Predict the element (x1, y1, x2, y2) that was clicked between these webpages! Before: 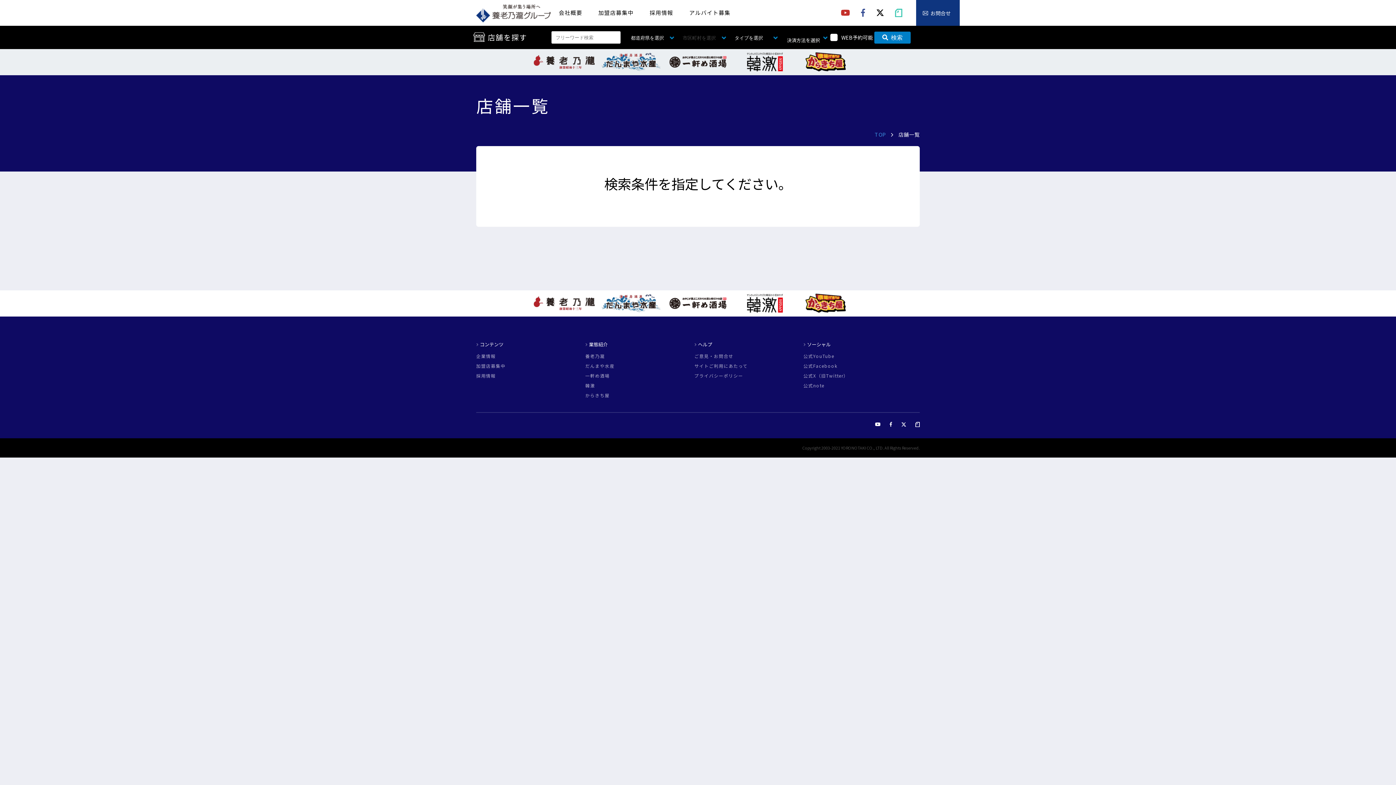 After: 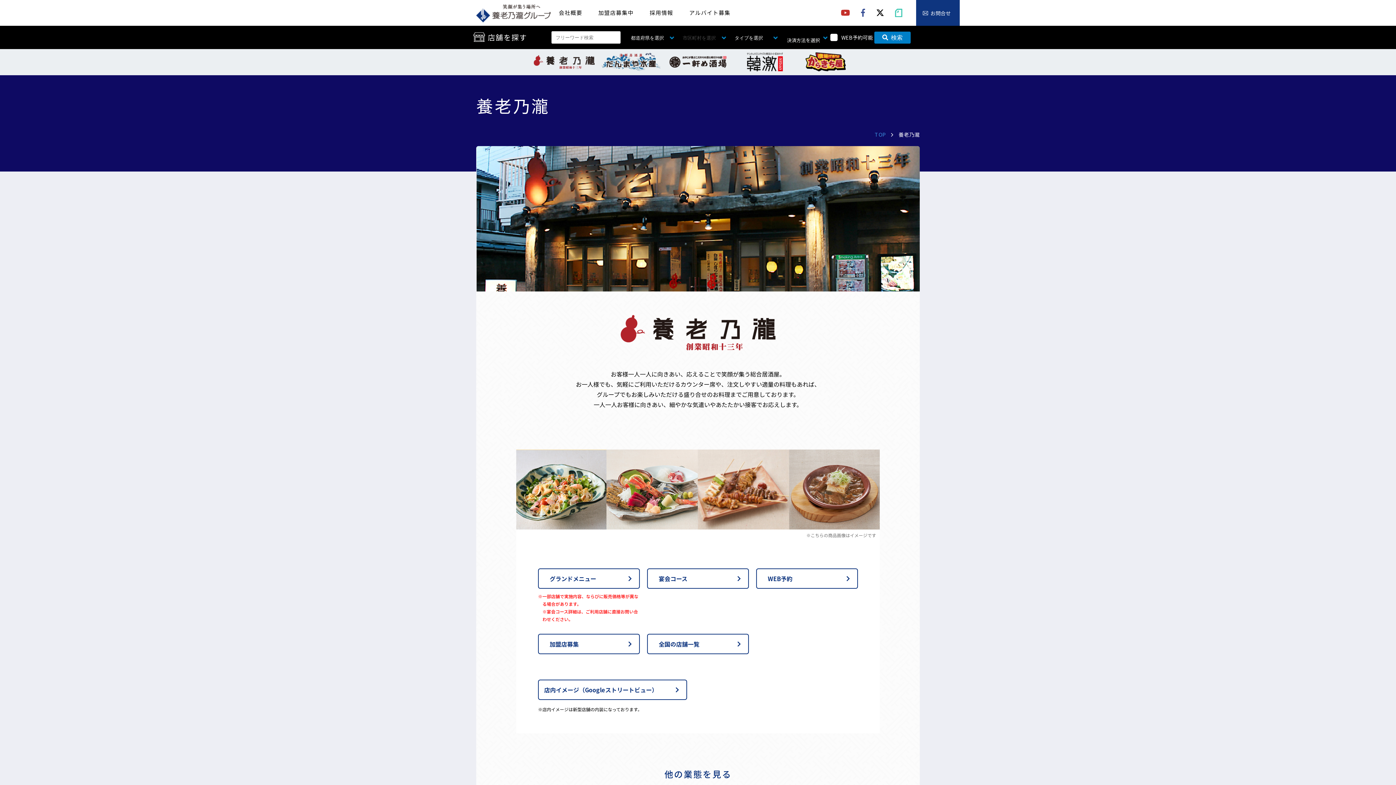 Action: bbox: (530, 49, 597, 75)